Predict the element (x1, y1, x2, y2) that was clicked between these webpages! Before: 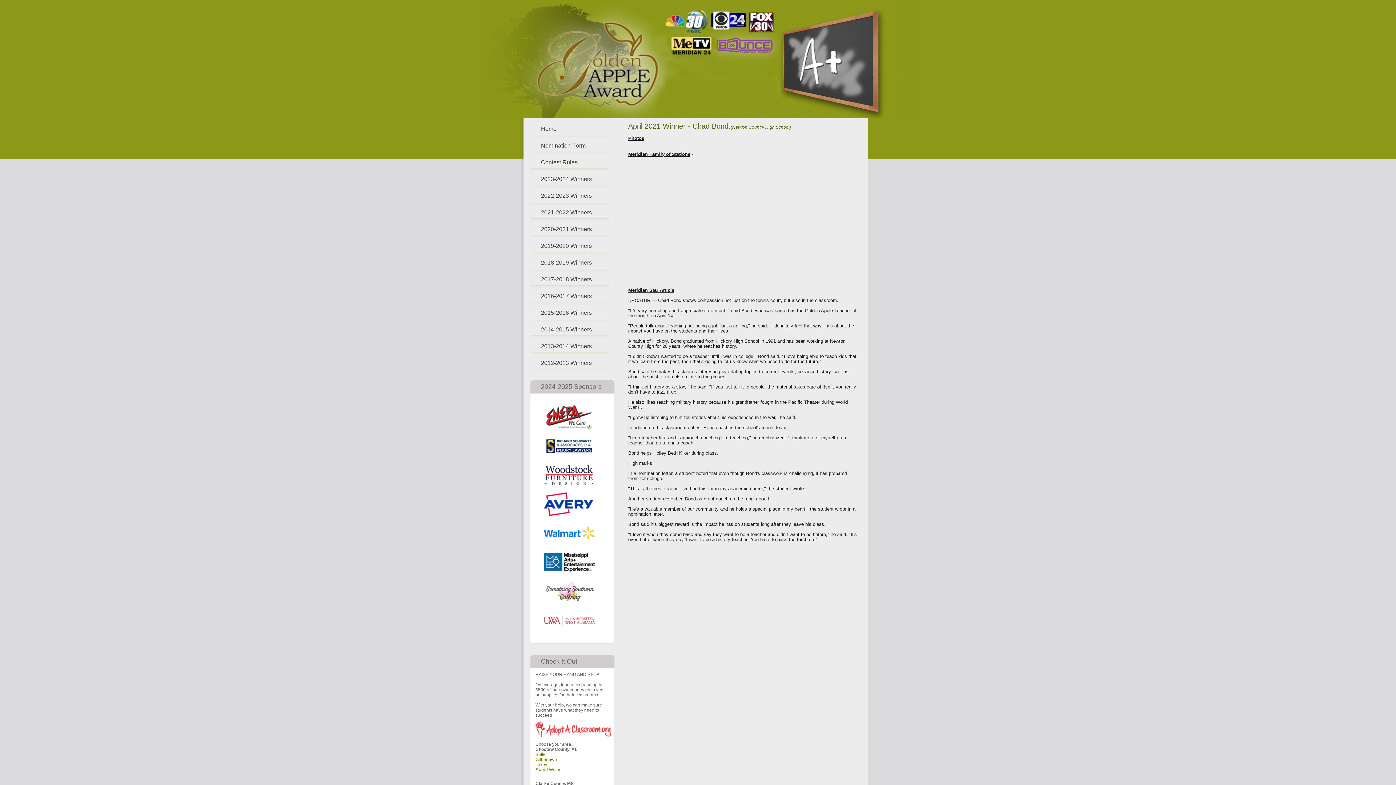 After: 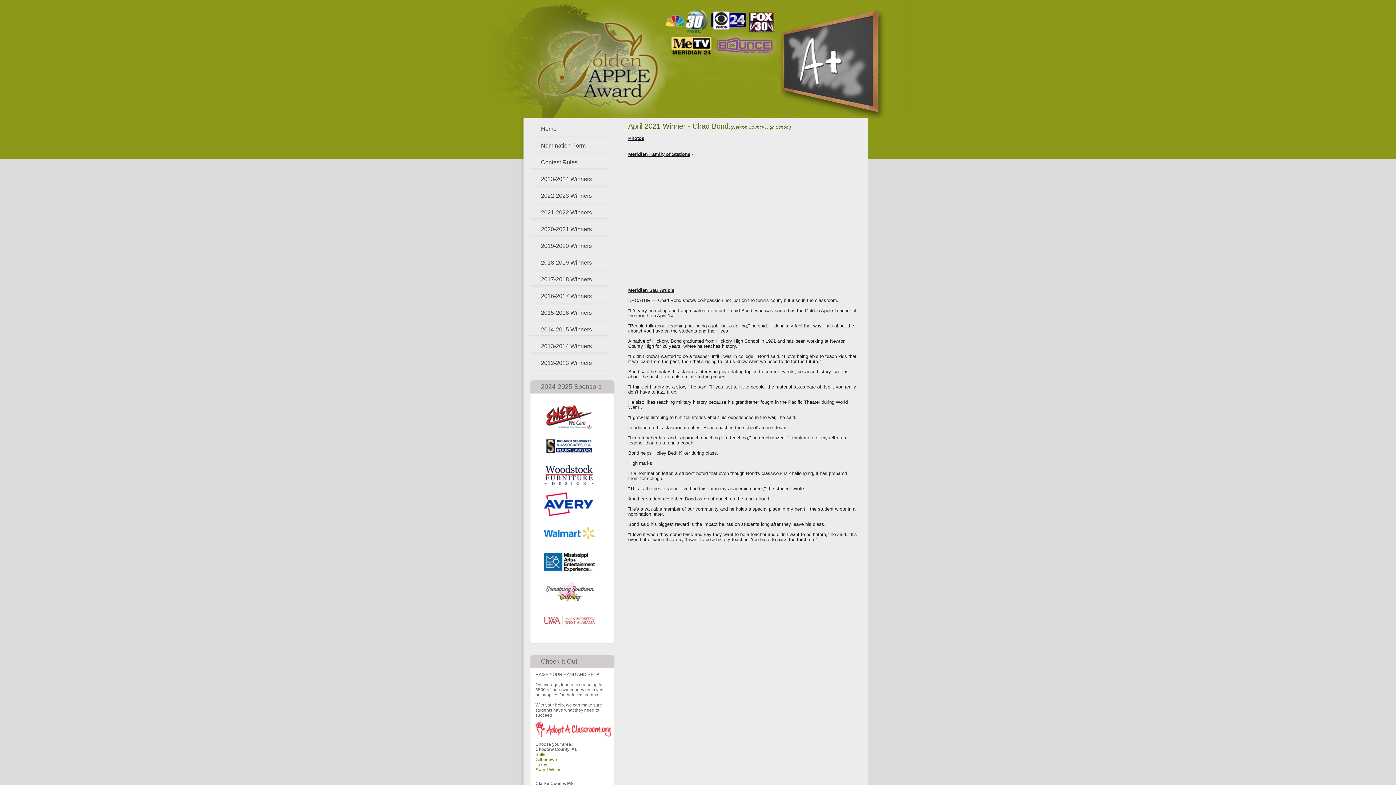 Action: bbox: (544, 570, 594, 575)